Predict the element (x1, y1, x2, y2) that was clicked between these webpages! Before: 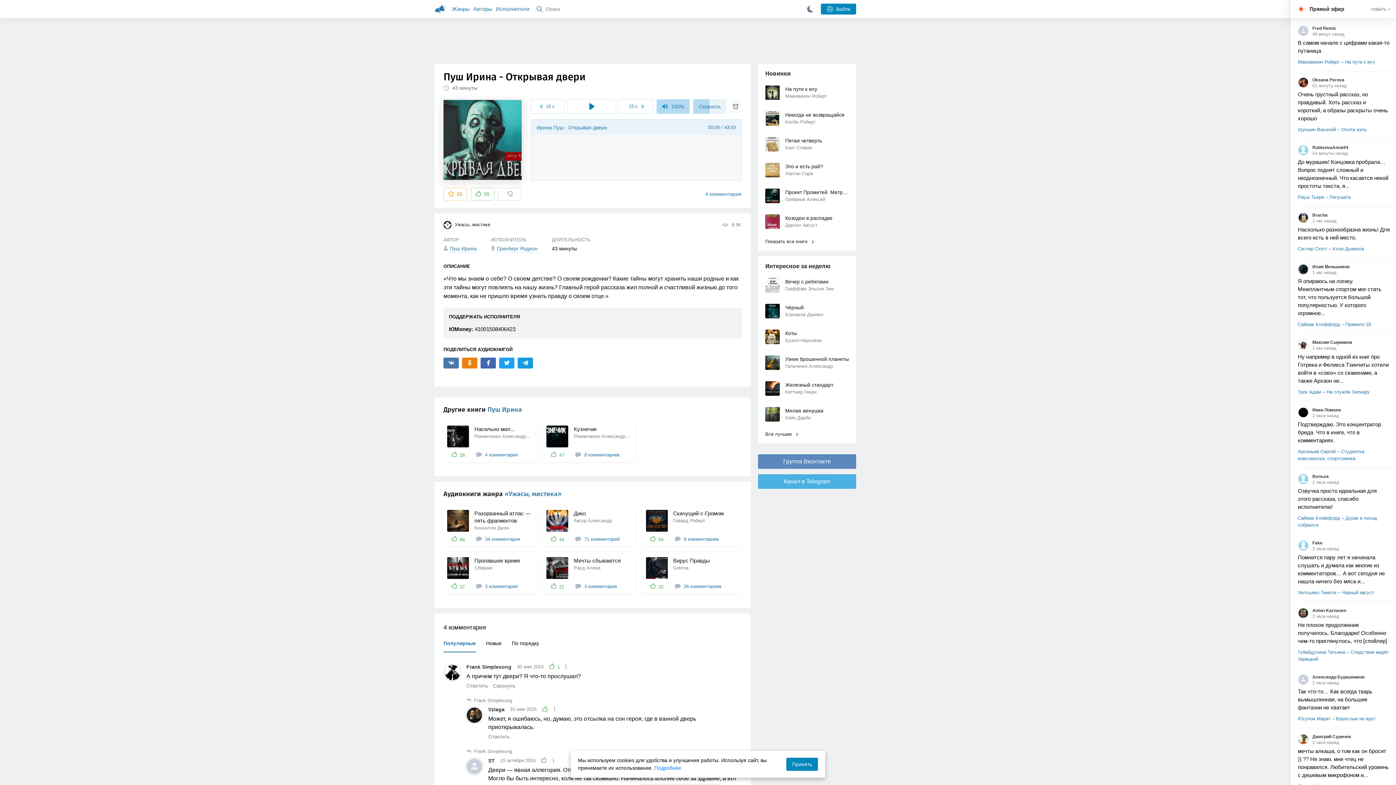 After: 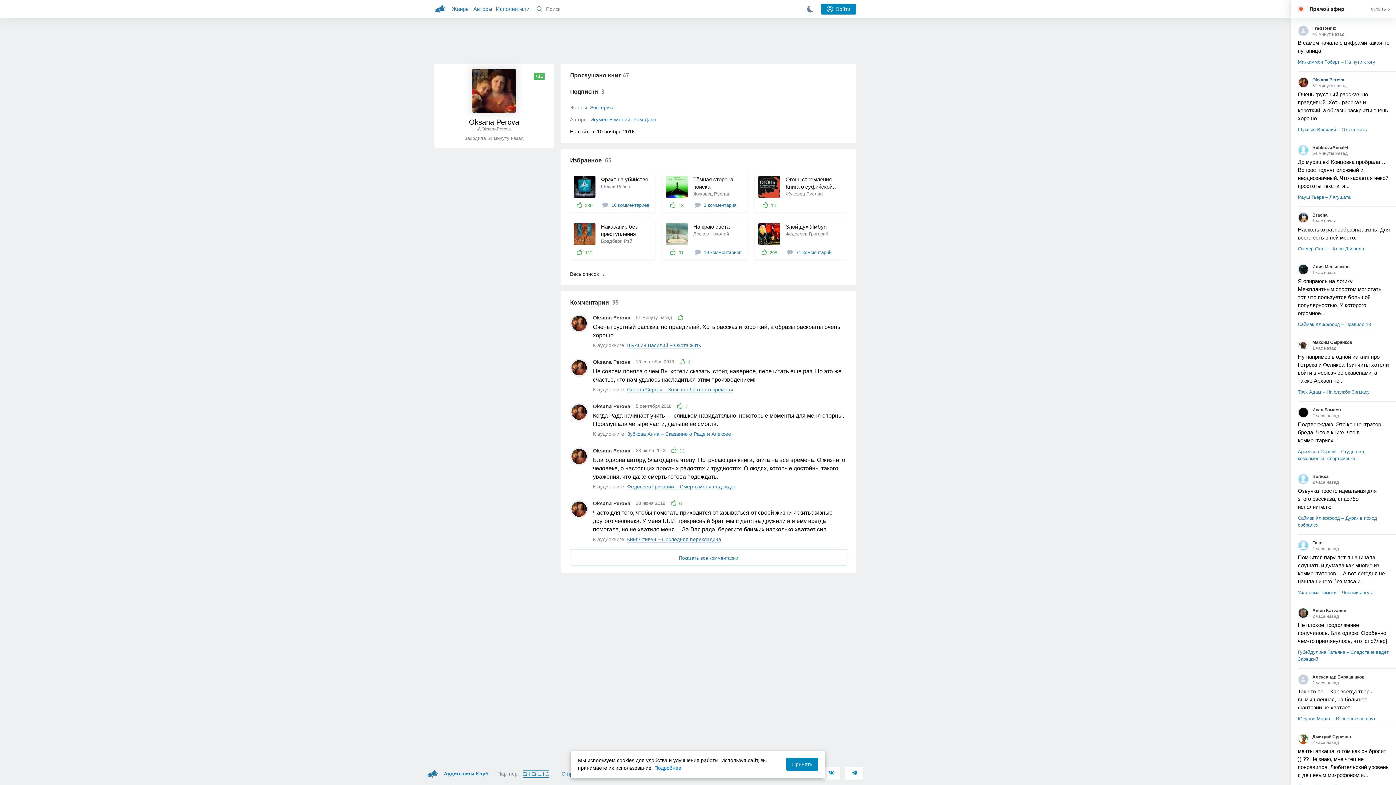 Action: label: Oksana Perova bbox: (1298, 77, 1390, 82)